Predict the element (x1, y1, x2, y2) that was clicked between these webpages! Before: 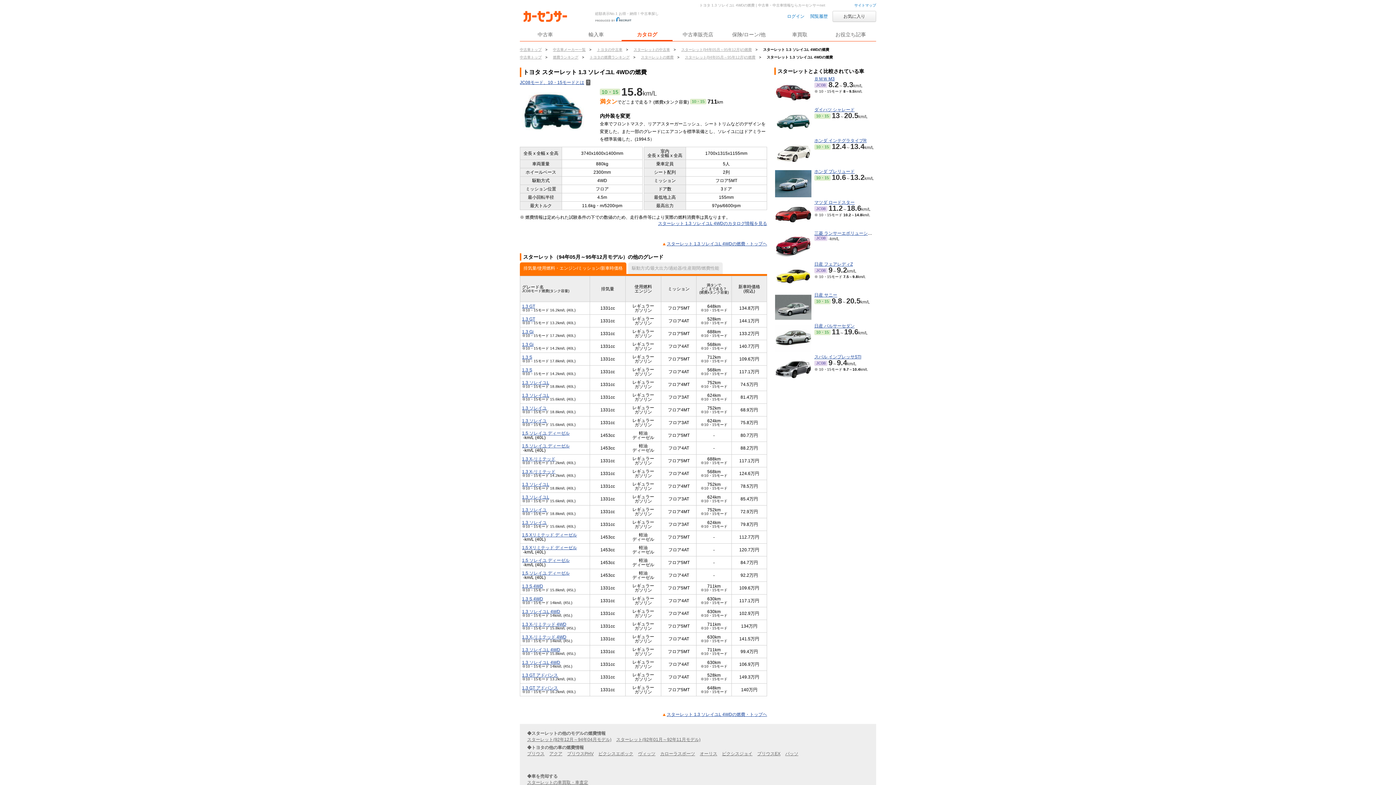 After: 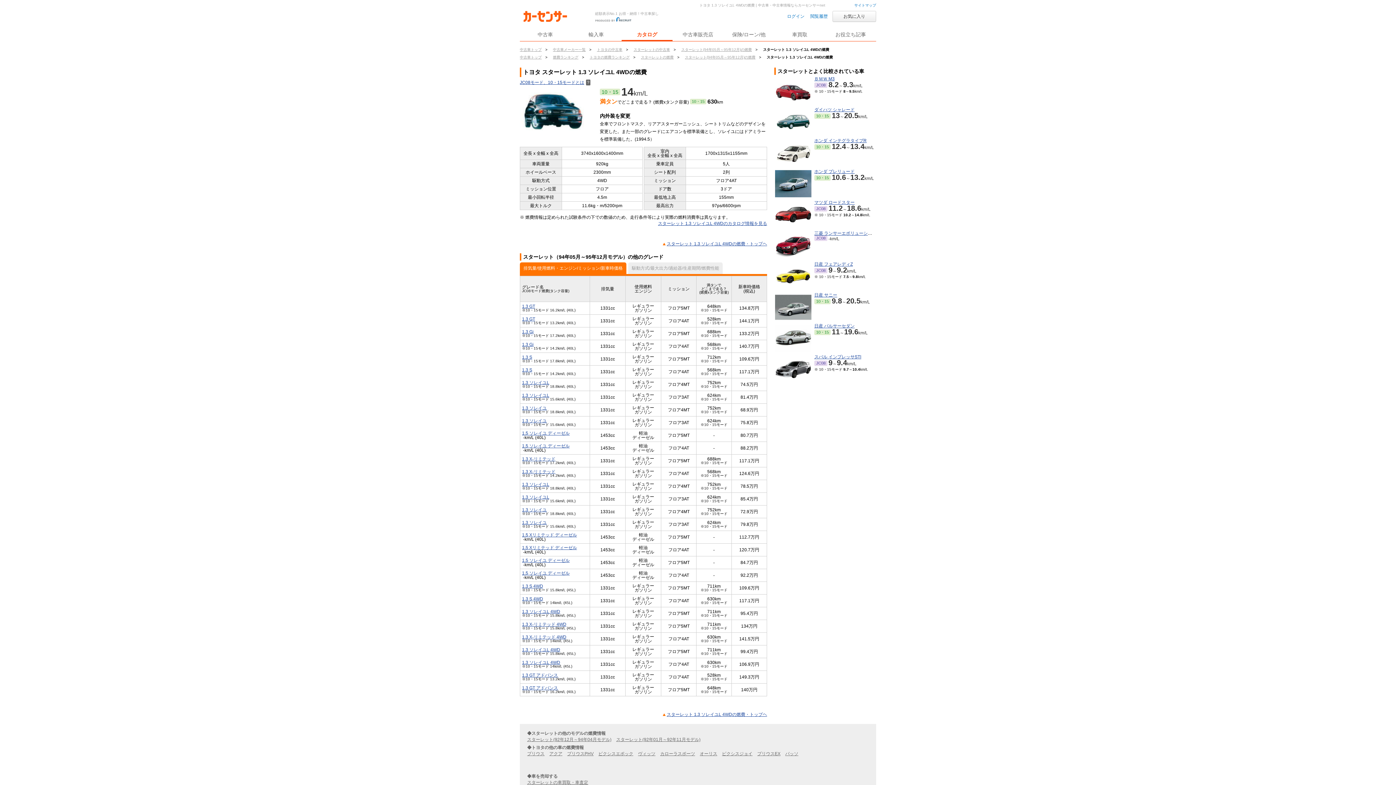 Action: label: 1.3 ソレイユL 4WD bbox: (522, 609, 560, 614)